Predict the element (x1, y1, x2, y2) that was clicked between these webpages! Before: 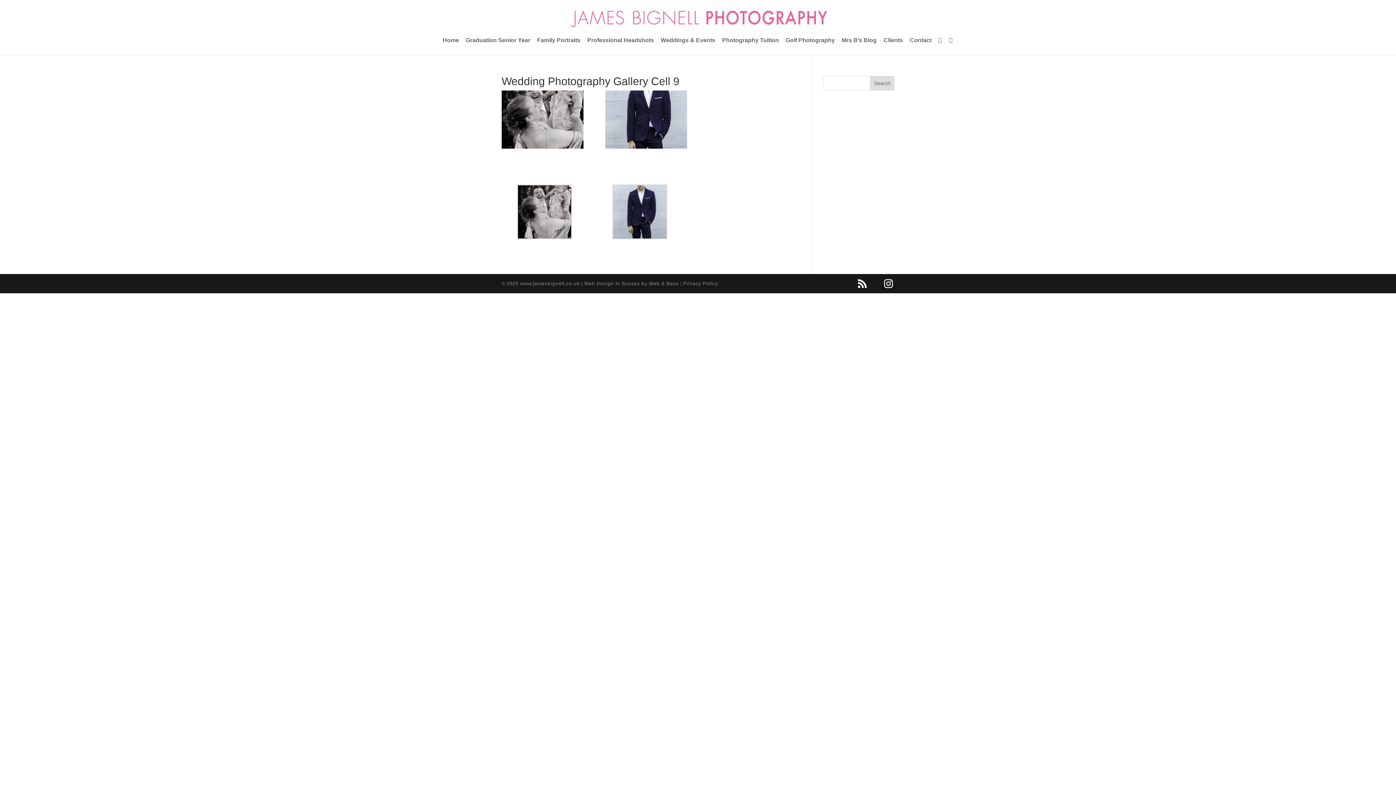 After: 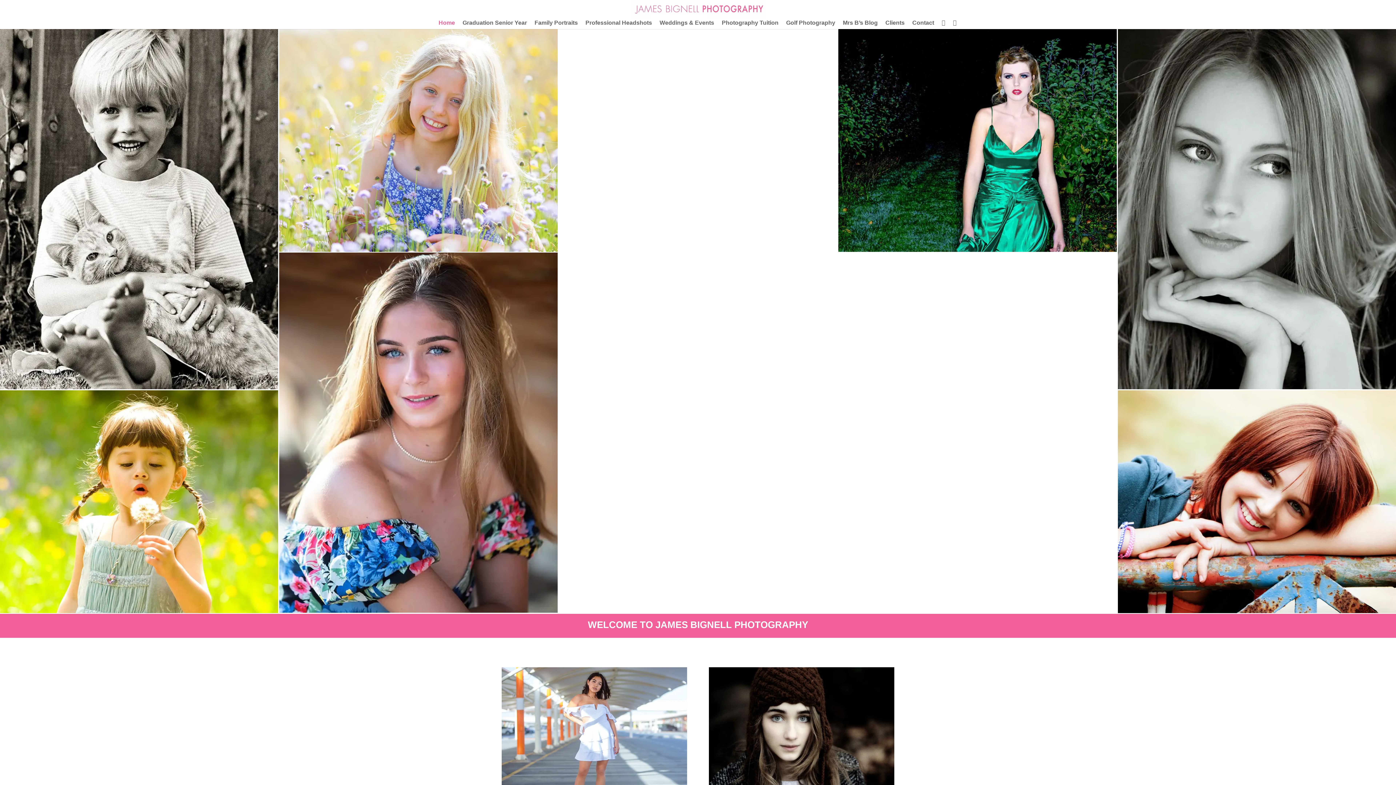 Action: label: Home bbox: (442, 37, 459, 54)